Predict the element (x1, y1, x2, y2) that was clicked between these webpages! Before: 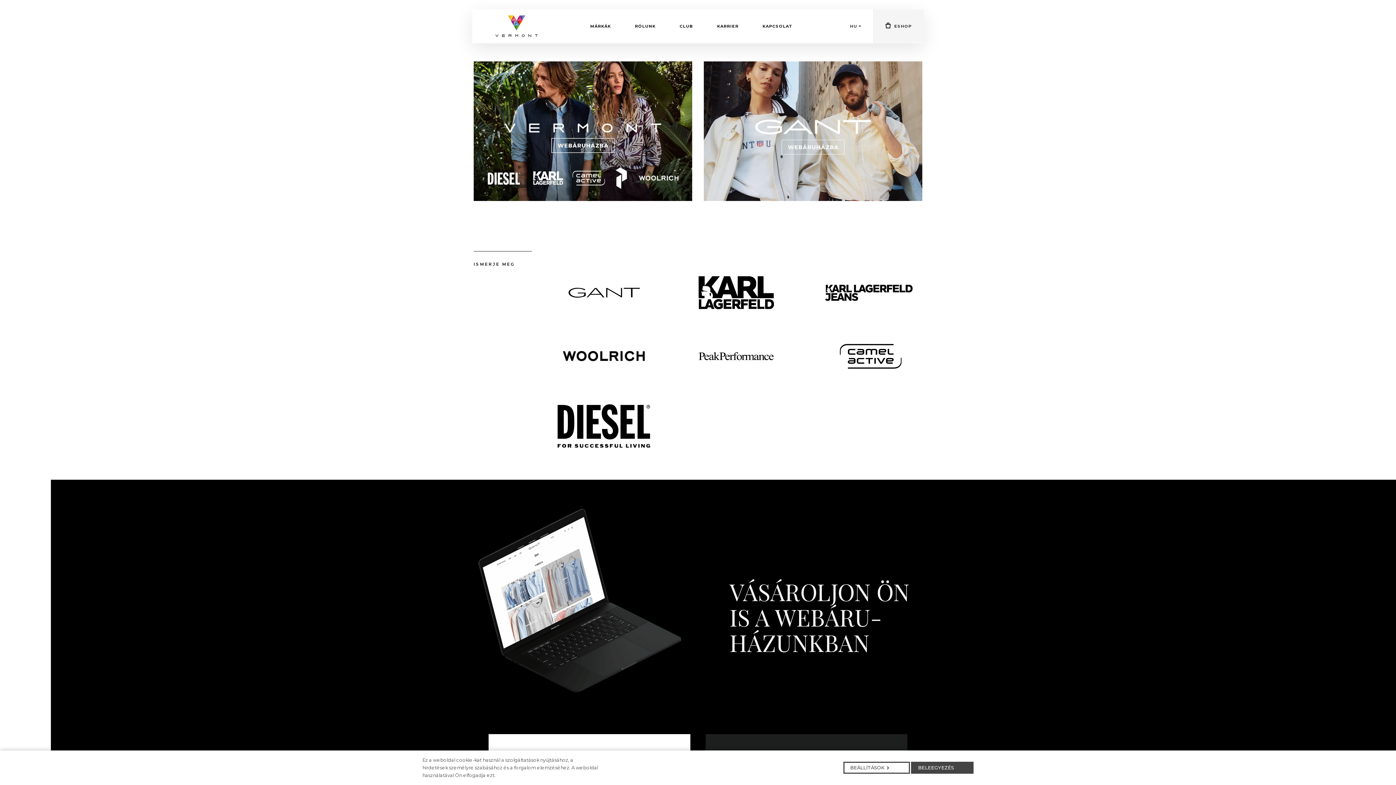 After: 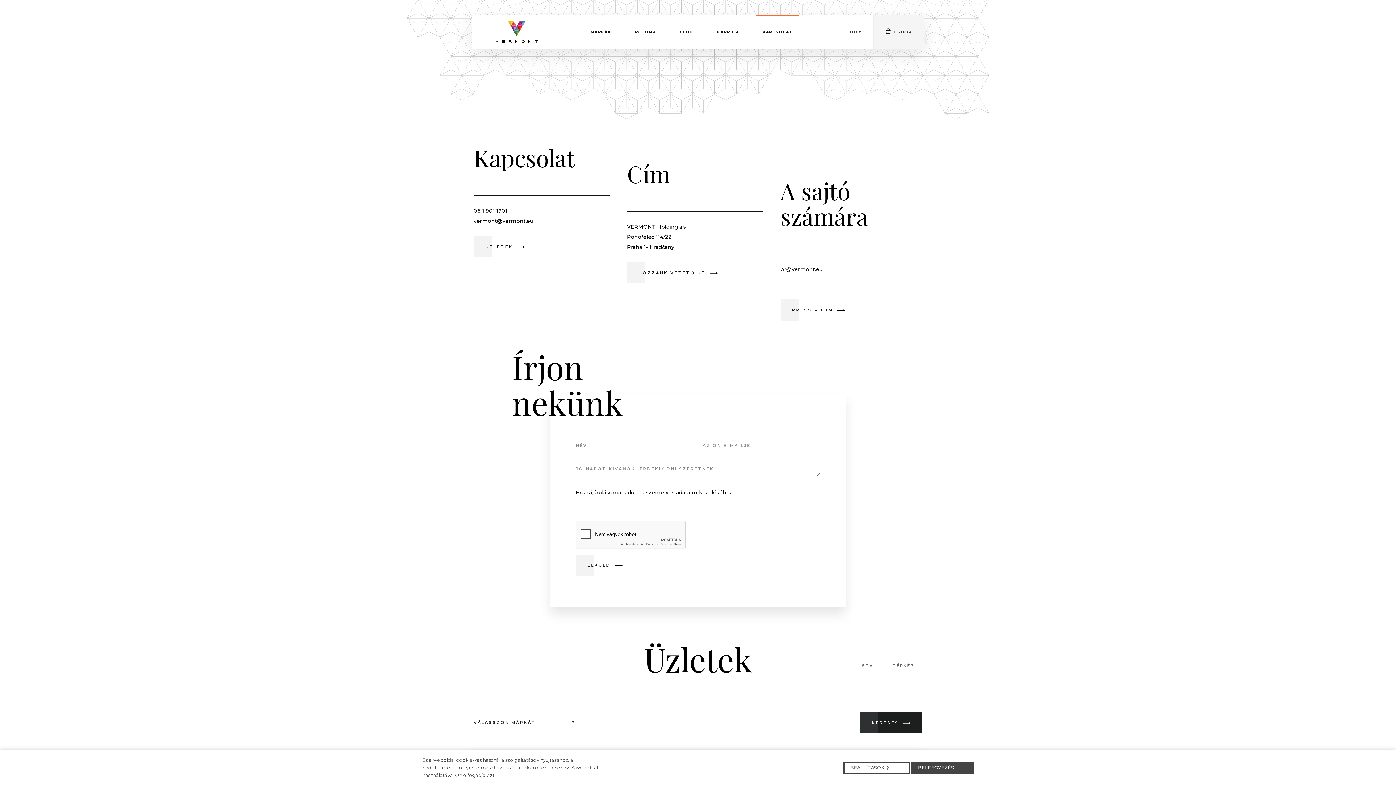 Action: bbox: (750, 9, 804, 43) label: KAPCSOLAT